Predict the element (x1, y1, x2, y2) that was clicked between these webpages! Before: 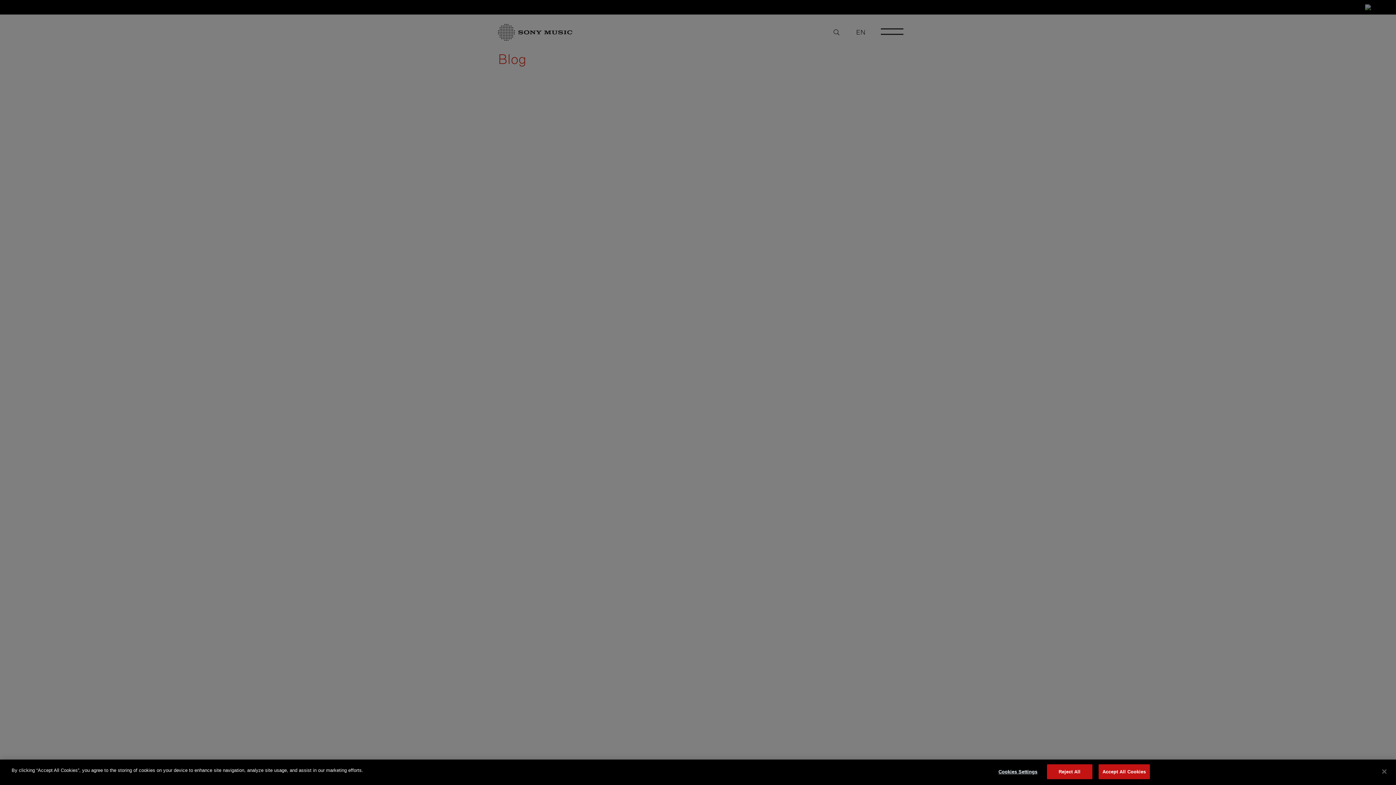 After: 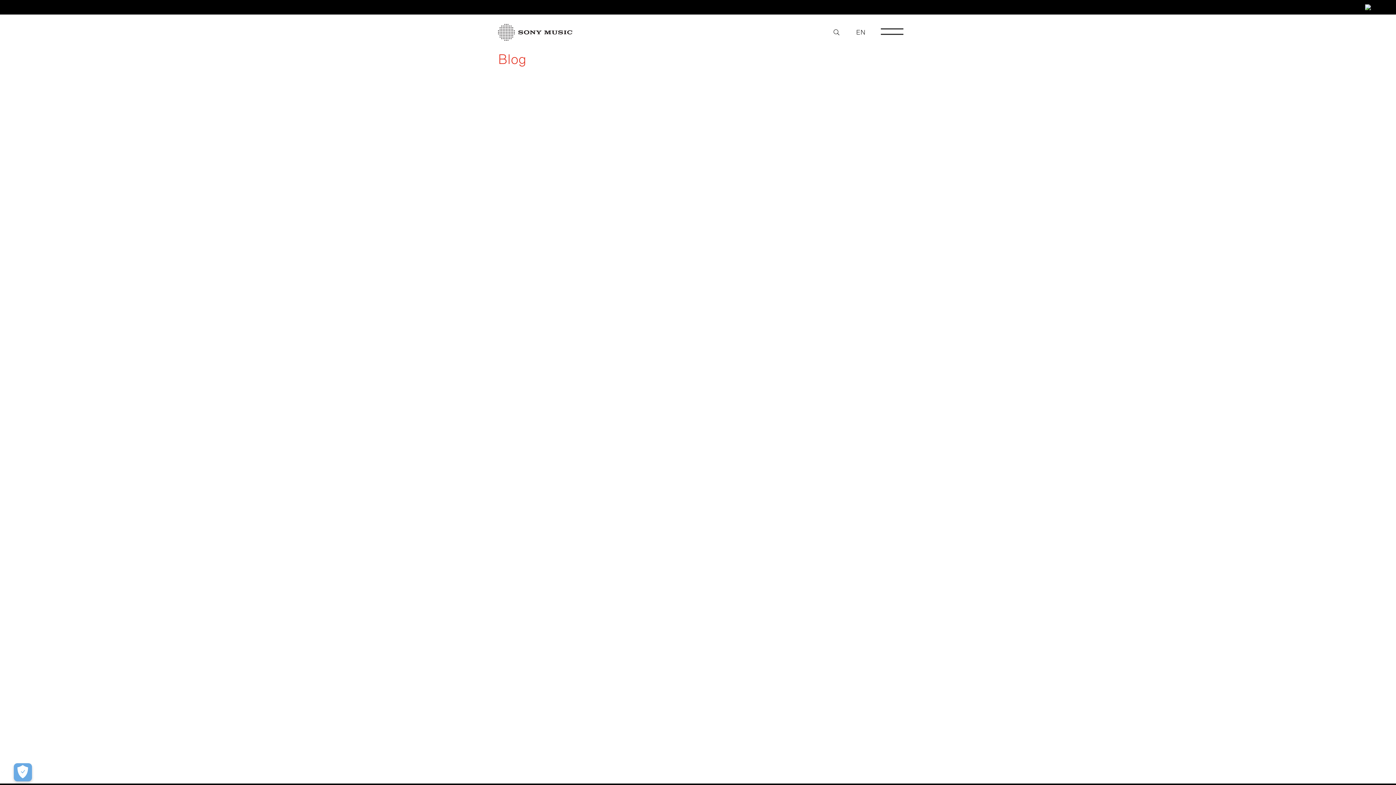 Action: label: Close bbox: (1376, 769, 1392, 785)